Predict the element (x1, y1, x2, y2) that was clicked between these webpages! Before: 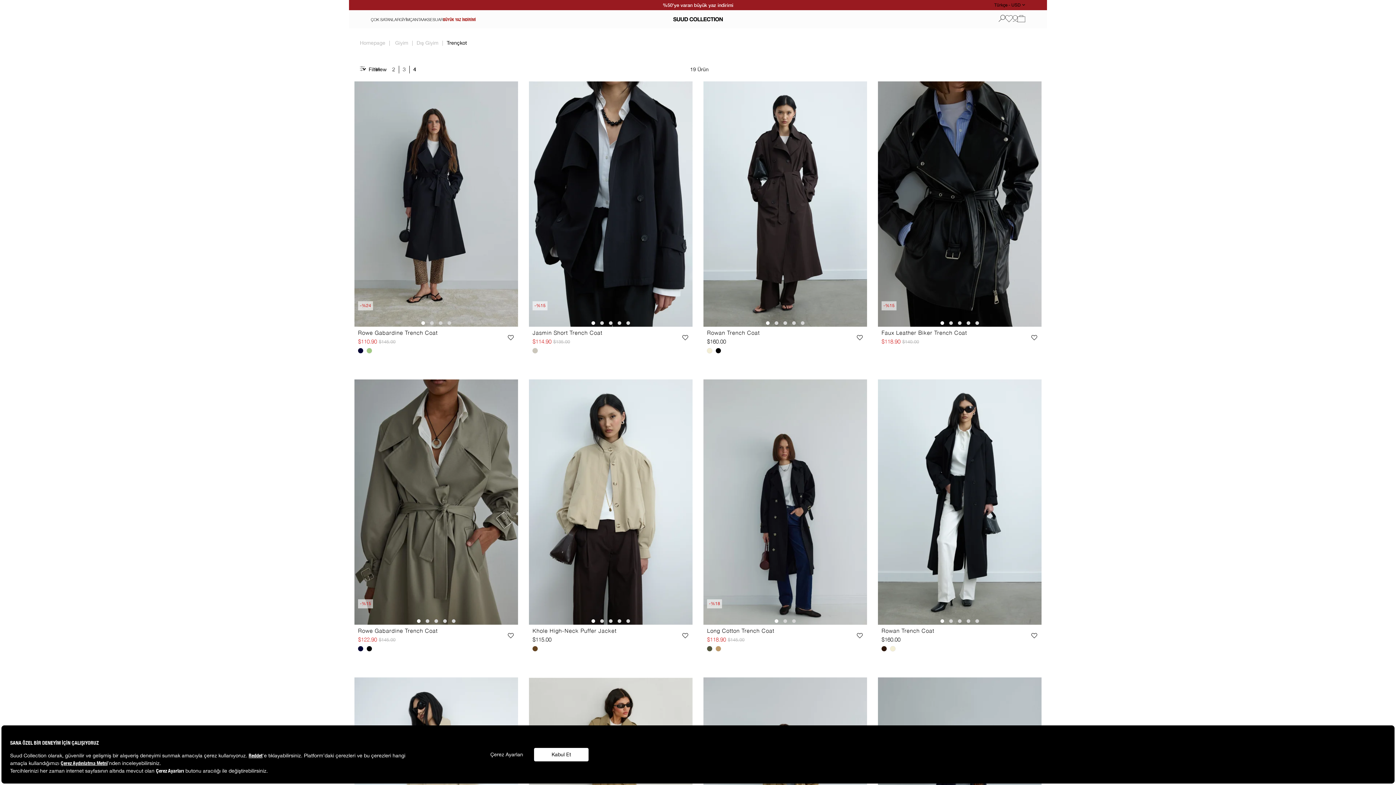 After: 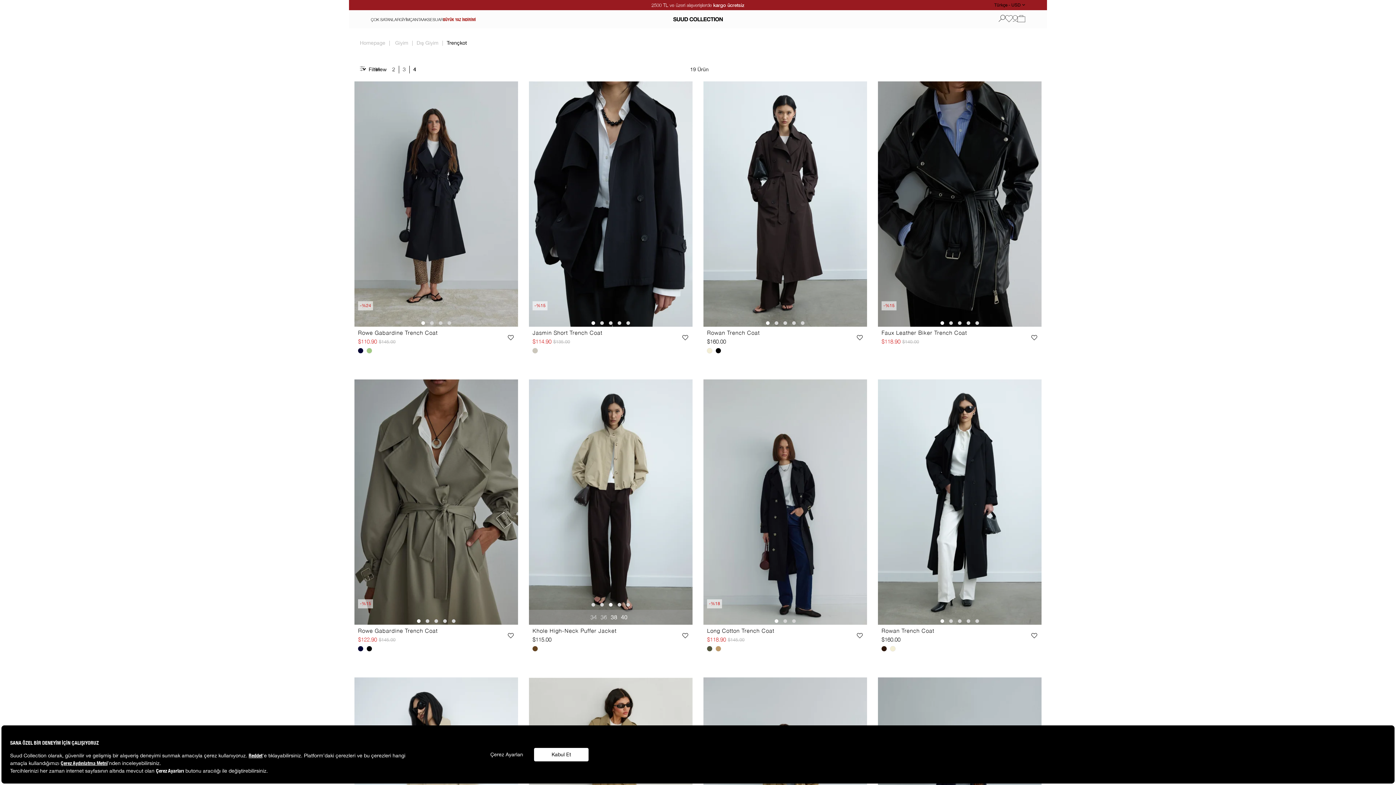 Action: bbox: (606, 617, 615, 625)